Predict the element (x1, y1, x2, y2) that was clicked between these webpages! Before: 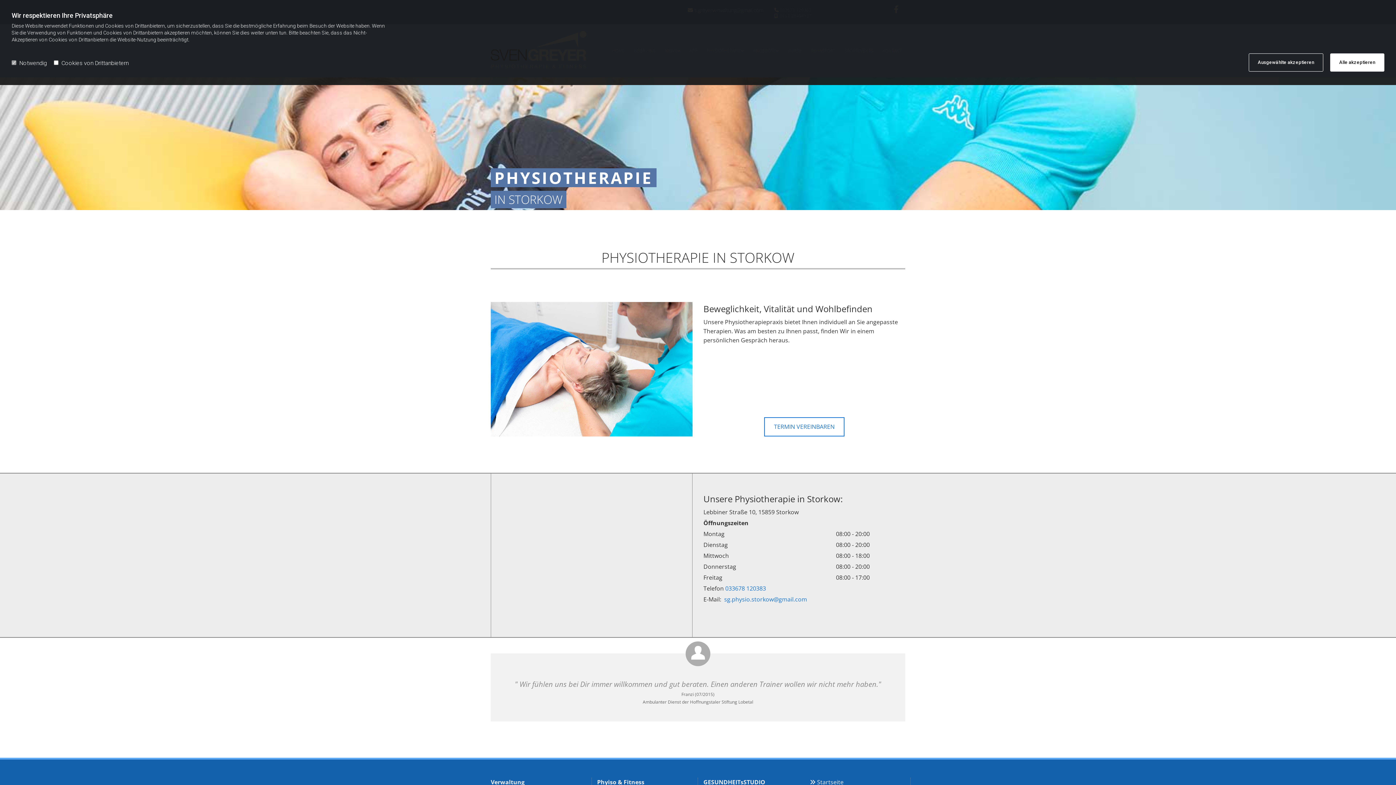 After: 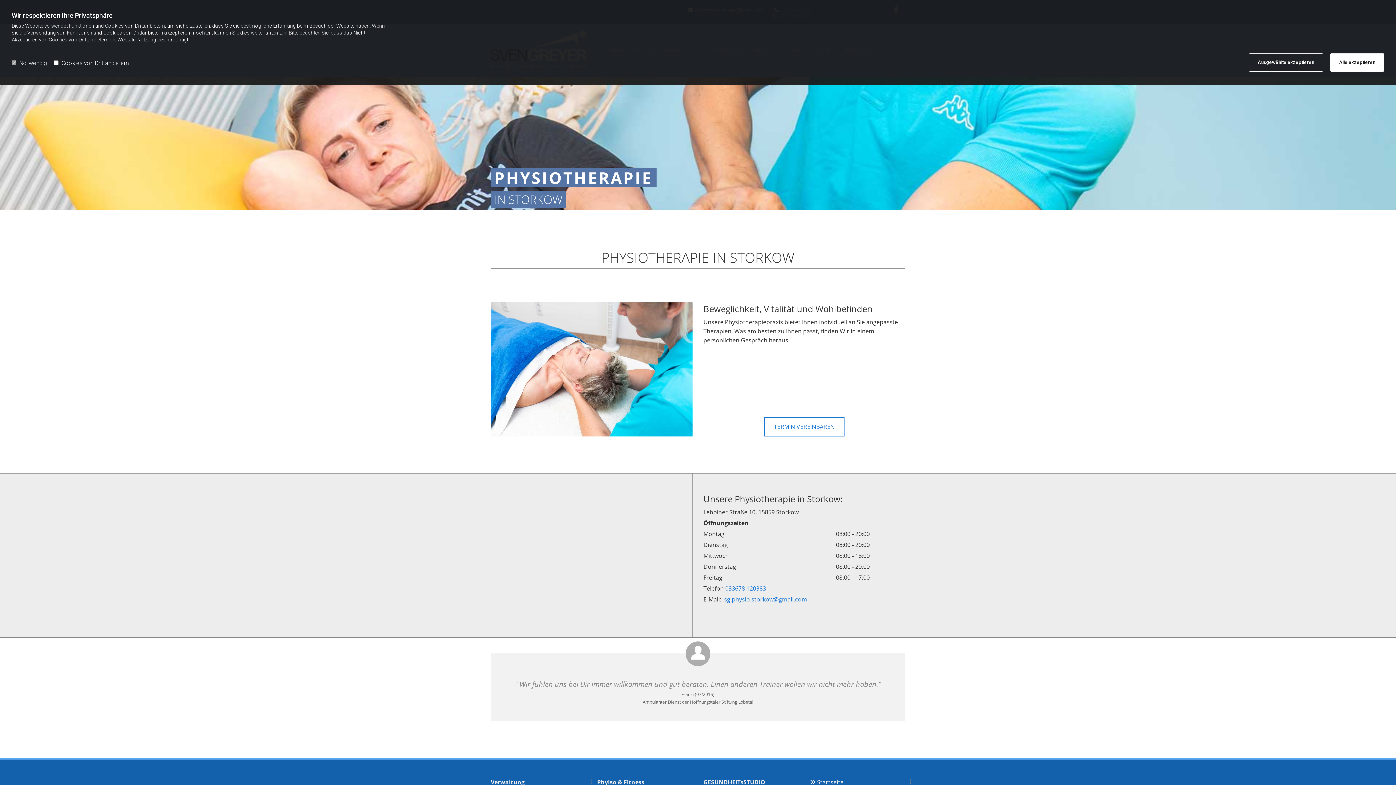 Action: bbox: (725, 584, 766, 592) label: 033678 120383